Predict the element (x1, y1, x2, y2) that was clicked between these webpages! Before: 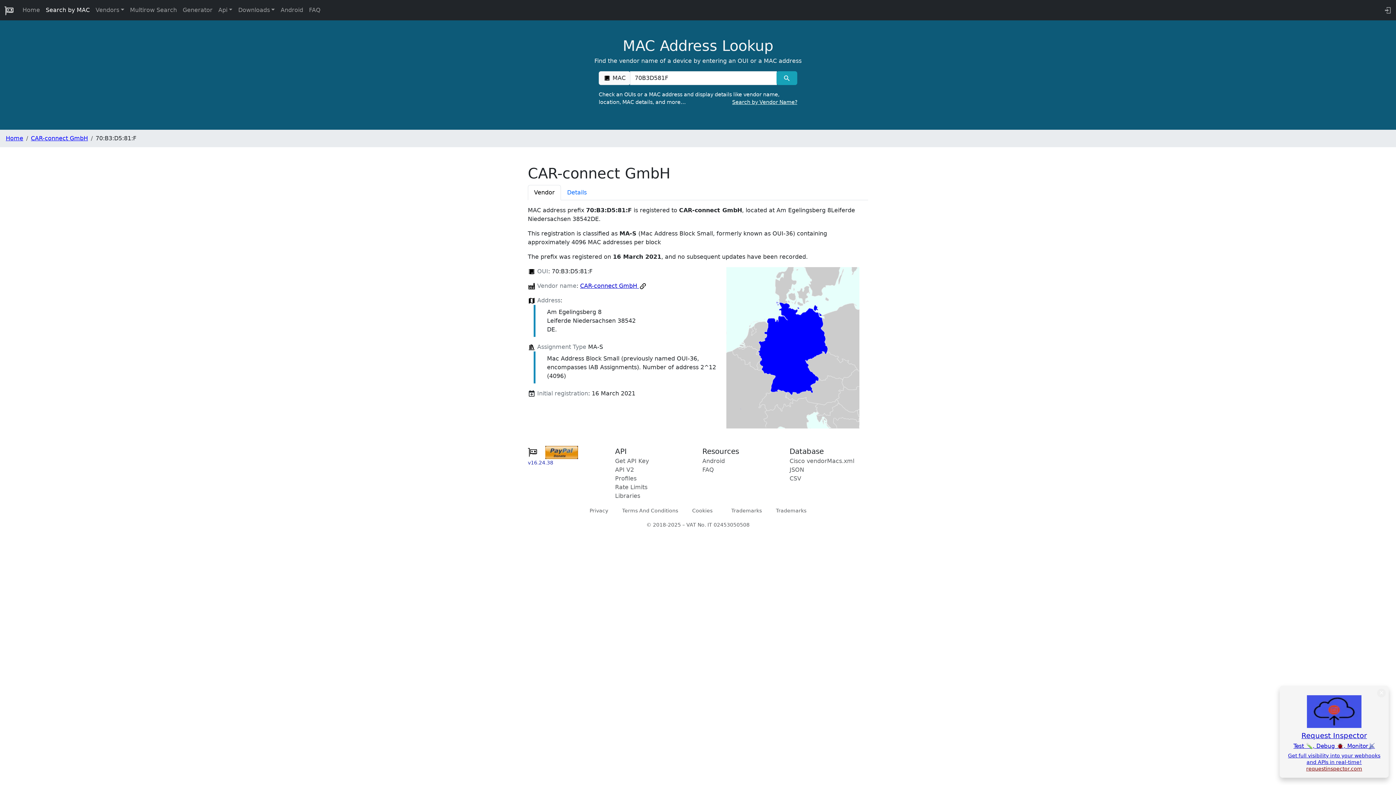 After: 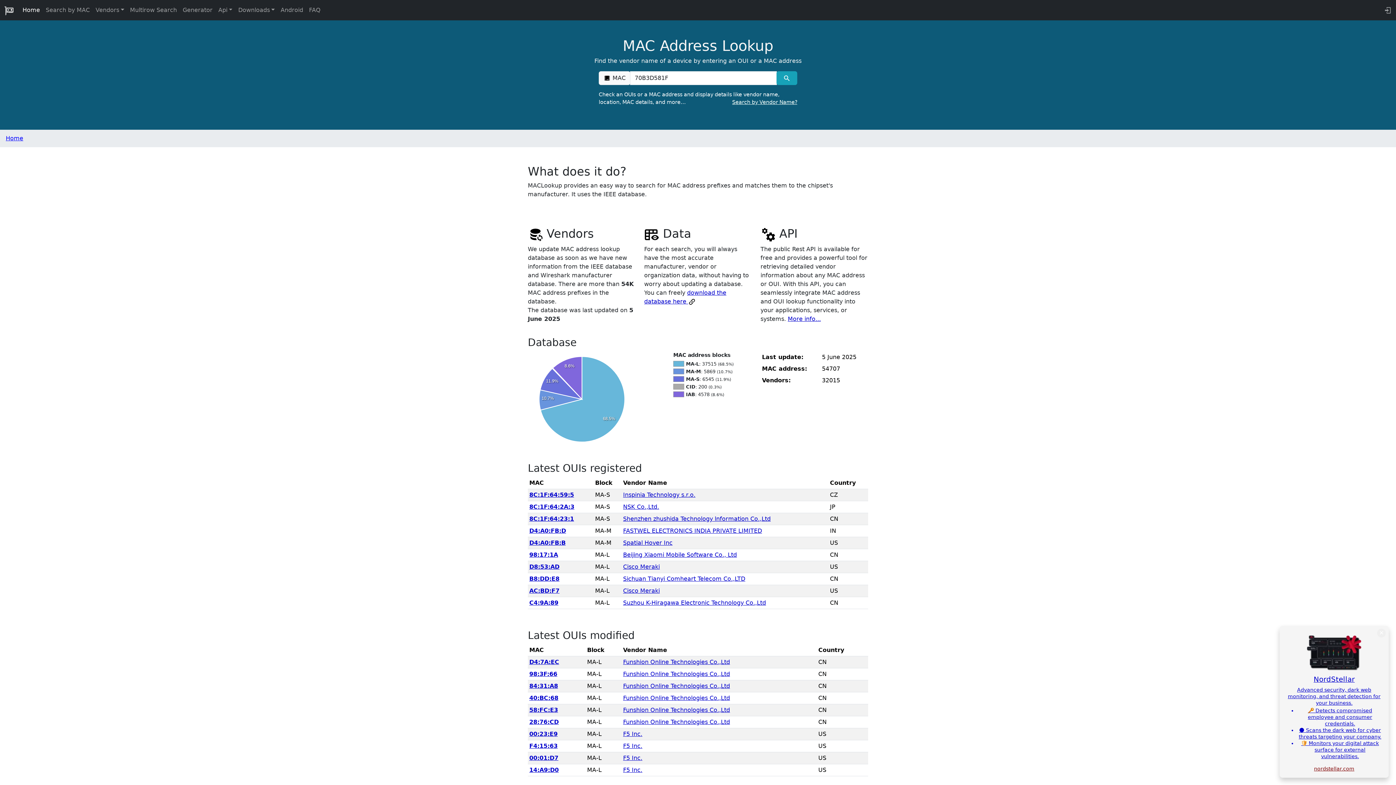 Action: label: Home bbox: (5, 134, 23, 141)